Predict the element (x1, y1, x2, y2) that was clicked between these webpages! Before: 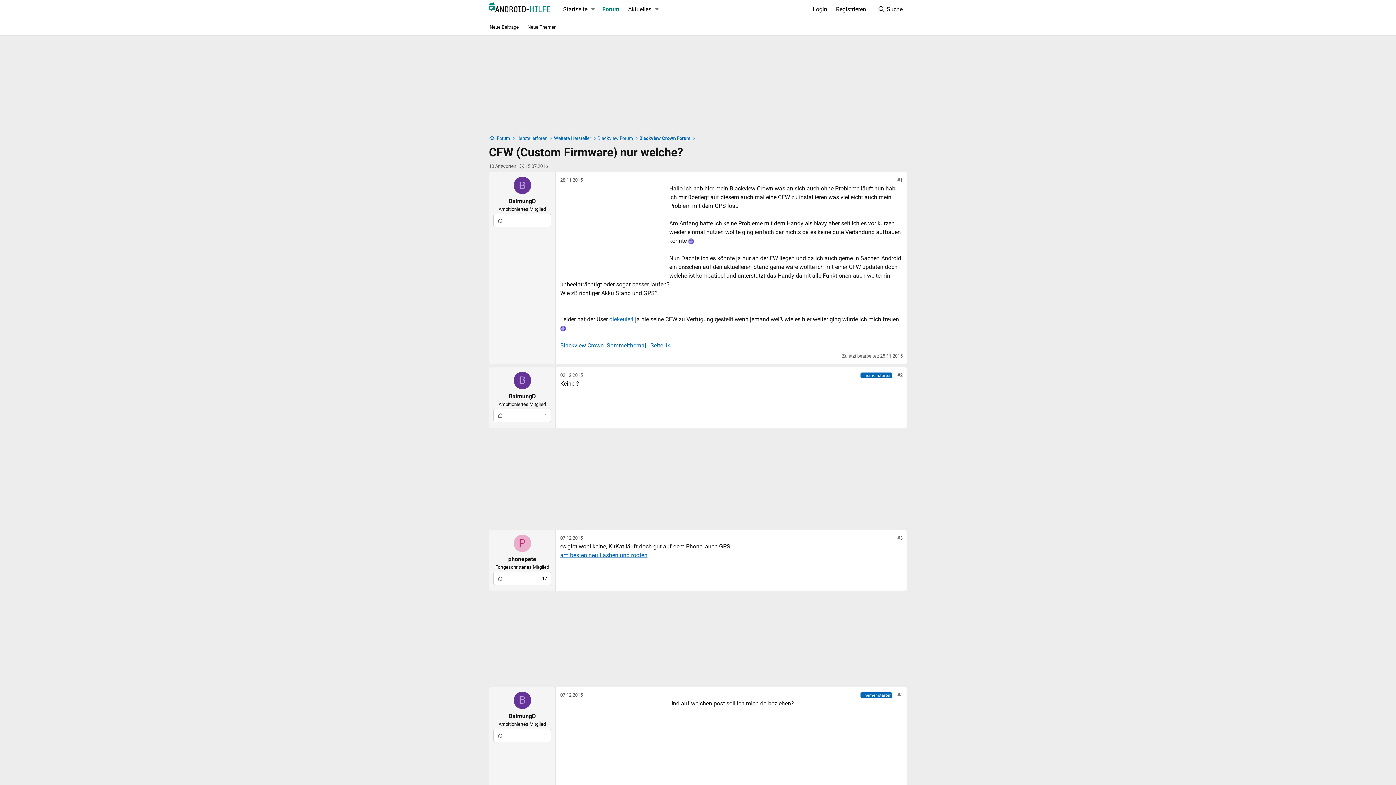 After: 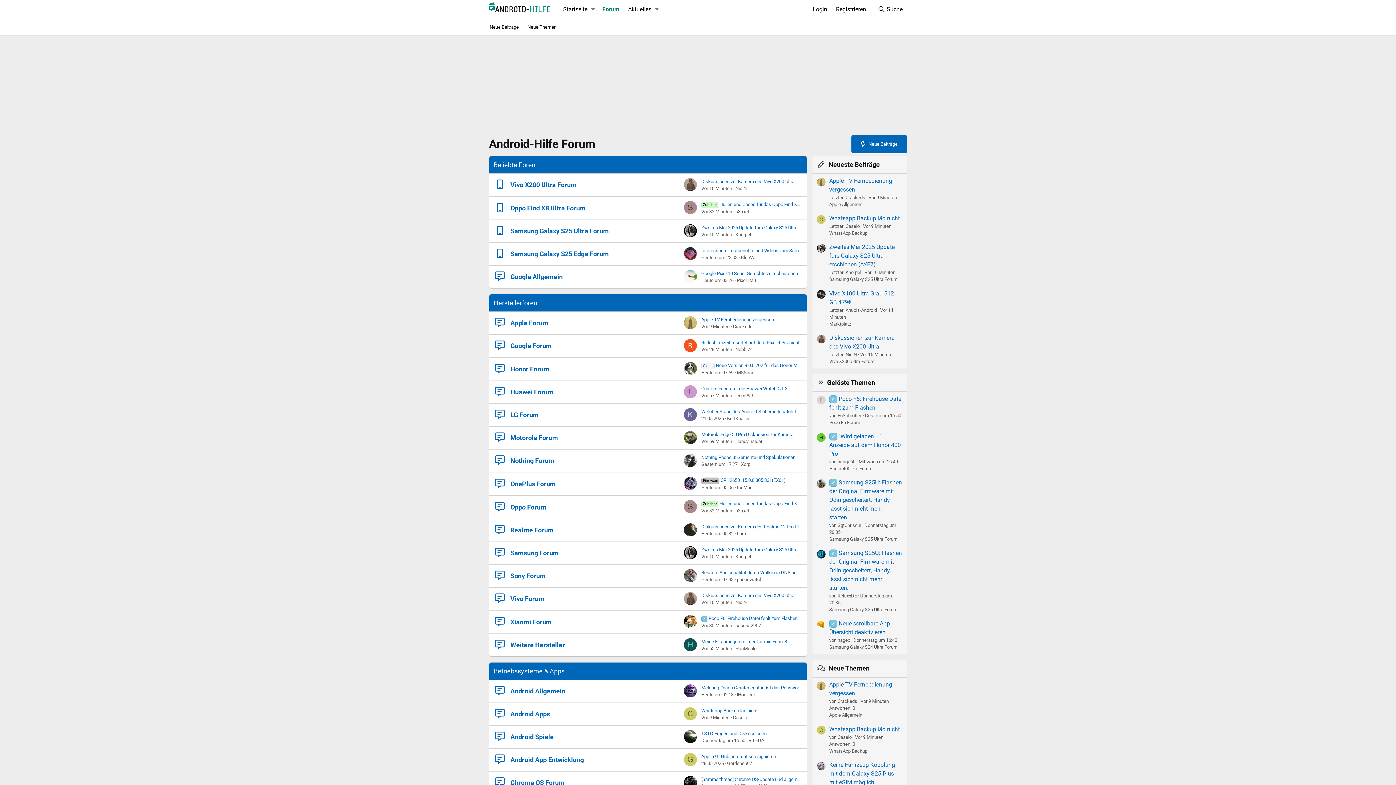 Action: bbox: (489, 2, 550, 12)